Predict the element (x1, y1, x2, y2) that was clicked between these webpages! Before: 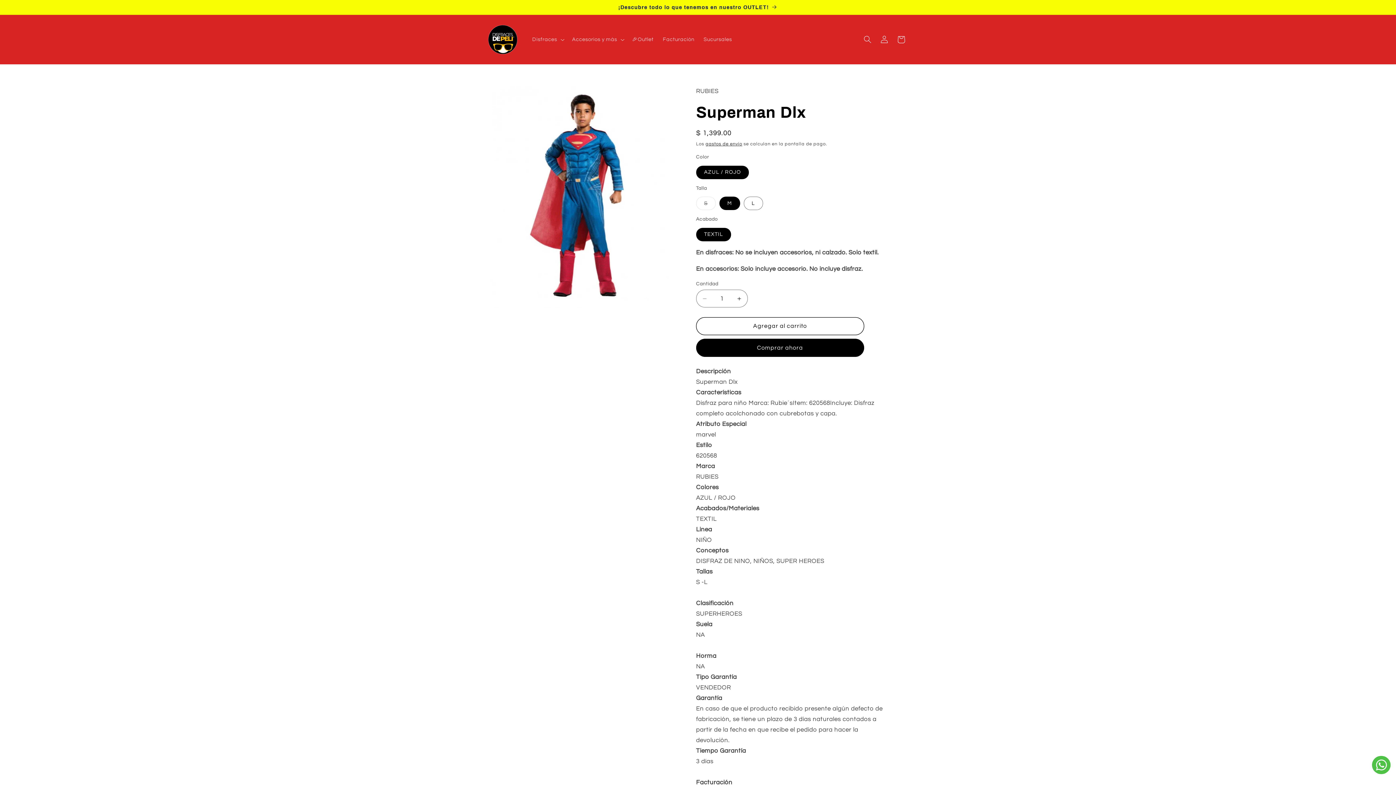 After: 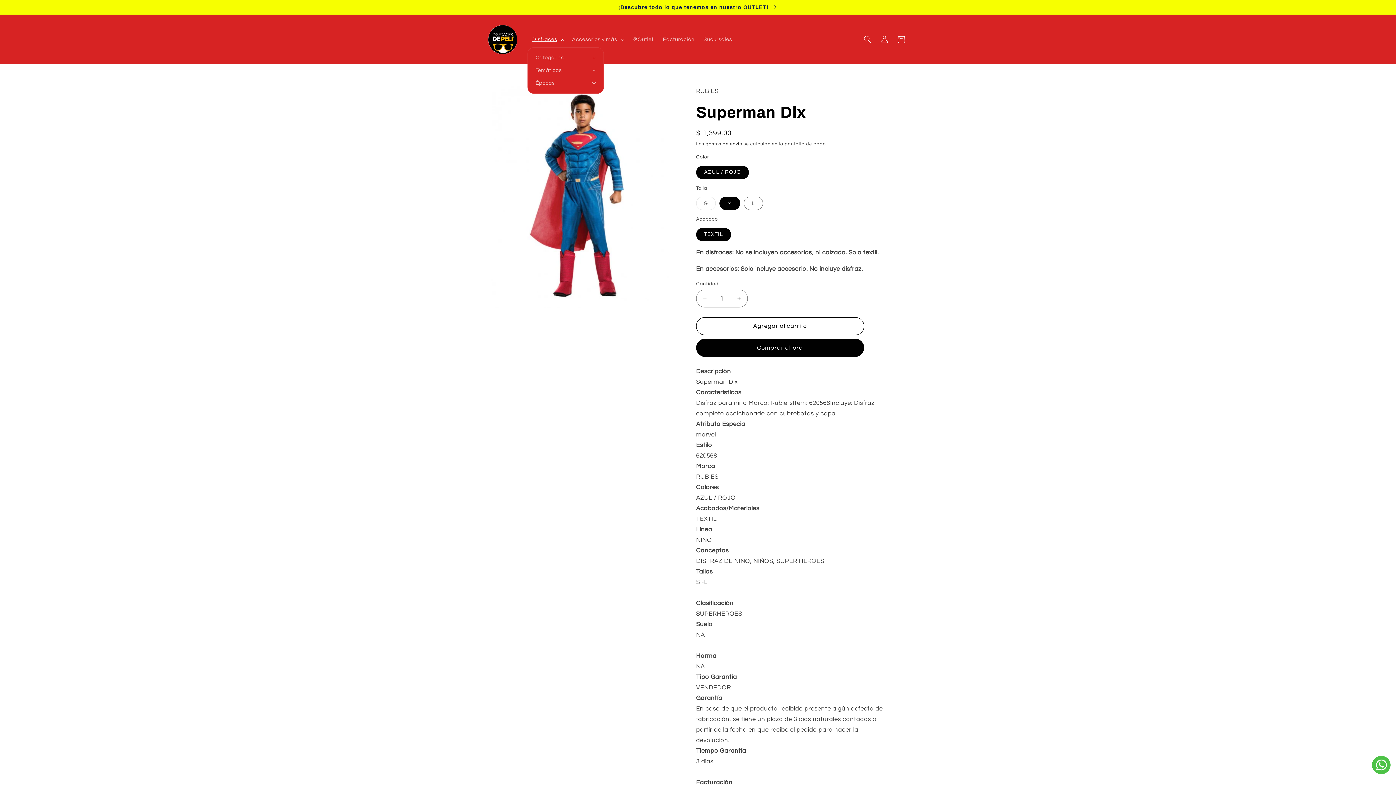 Action: label: Disfraces bbox: (527, 31, 567, 47)